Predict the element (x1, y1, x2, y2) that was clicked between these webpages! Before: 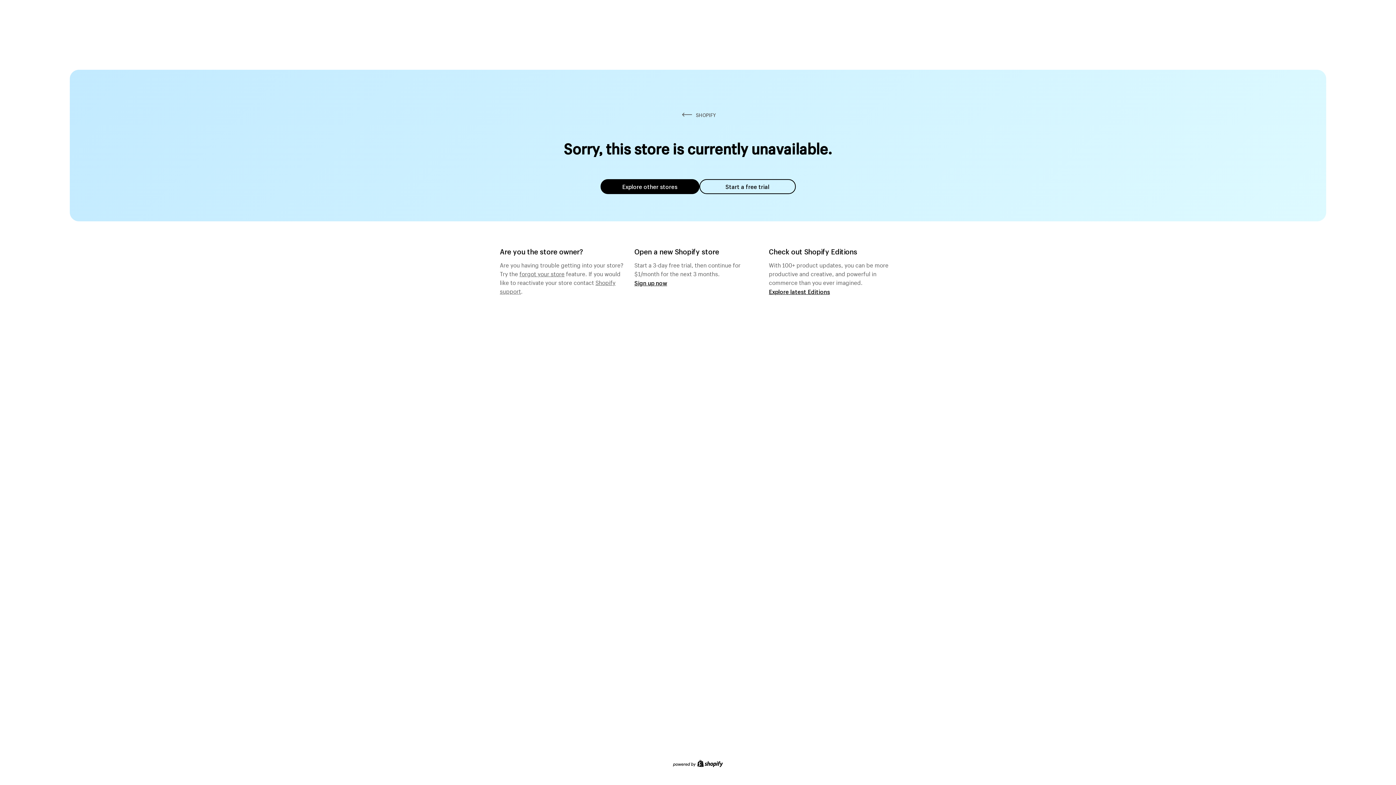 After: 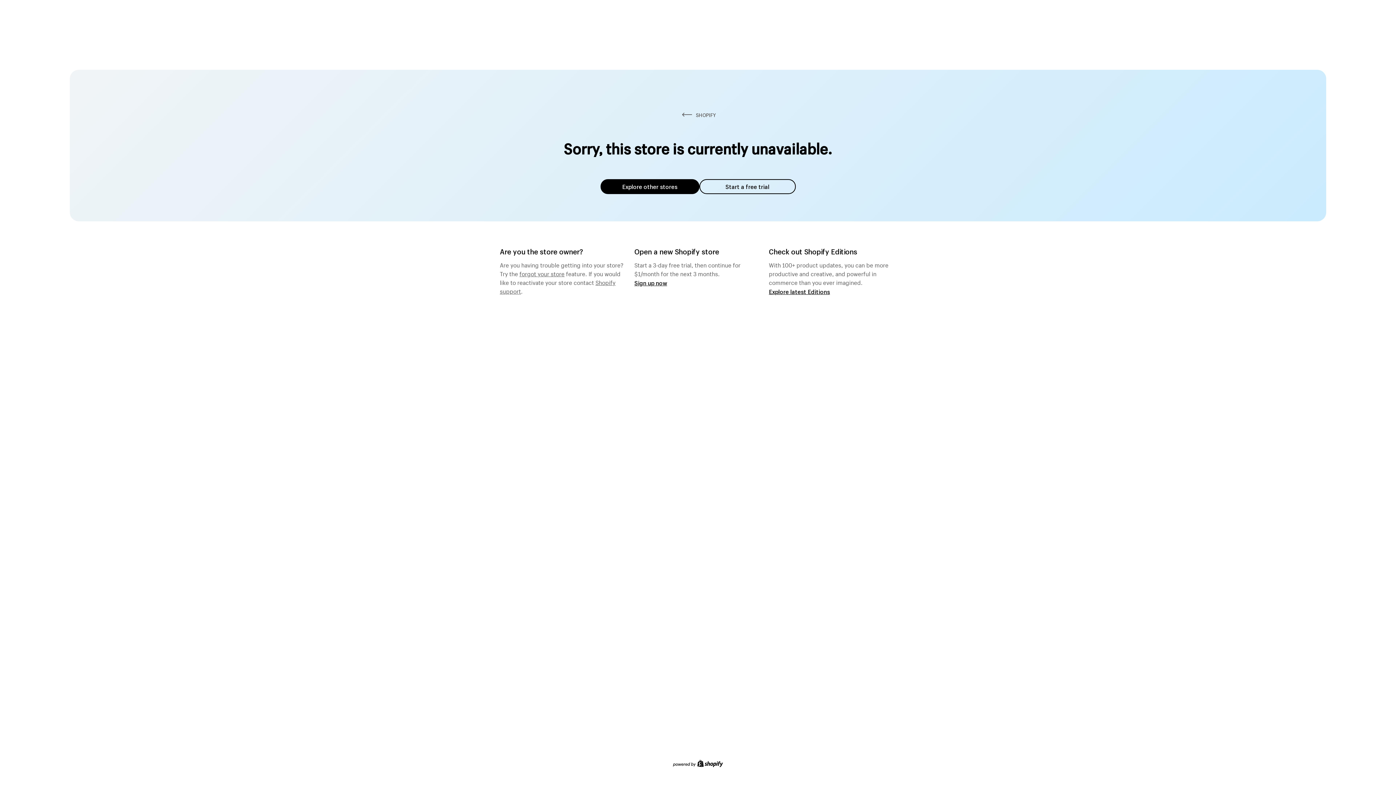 Action: bbox: (519, 268, 564, 277) label: forgot your store